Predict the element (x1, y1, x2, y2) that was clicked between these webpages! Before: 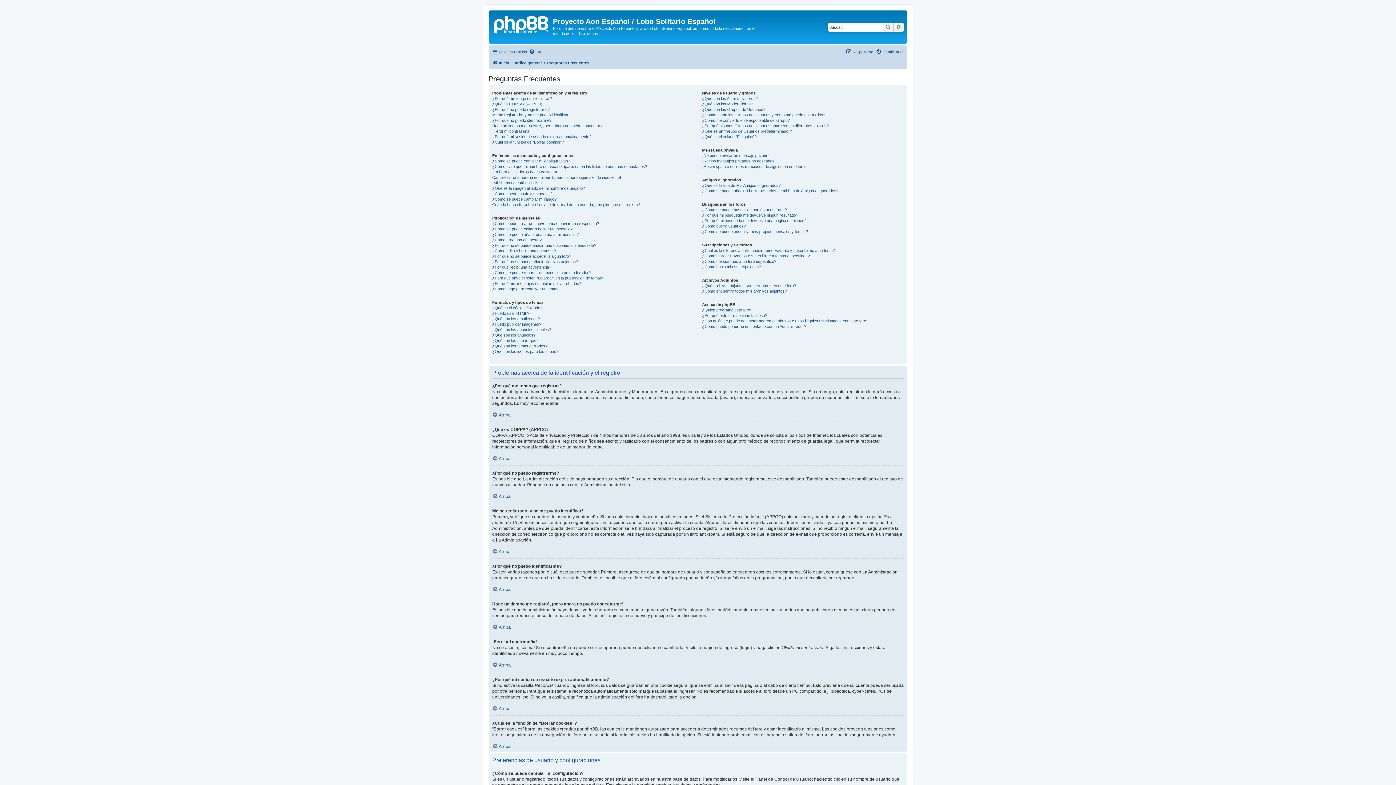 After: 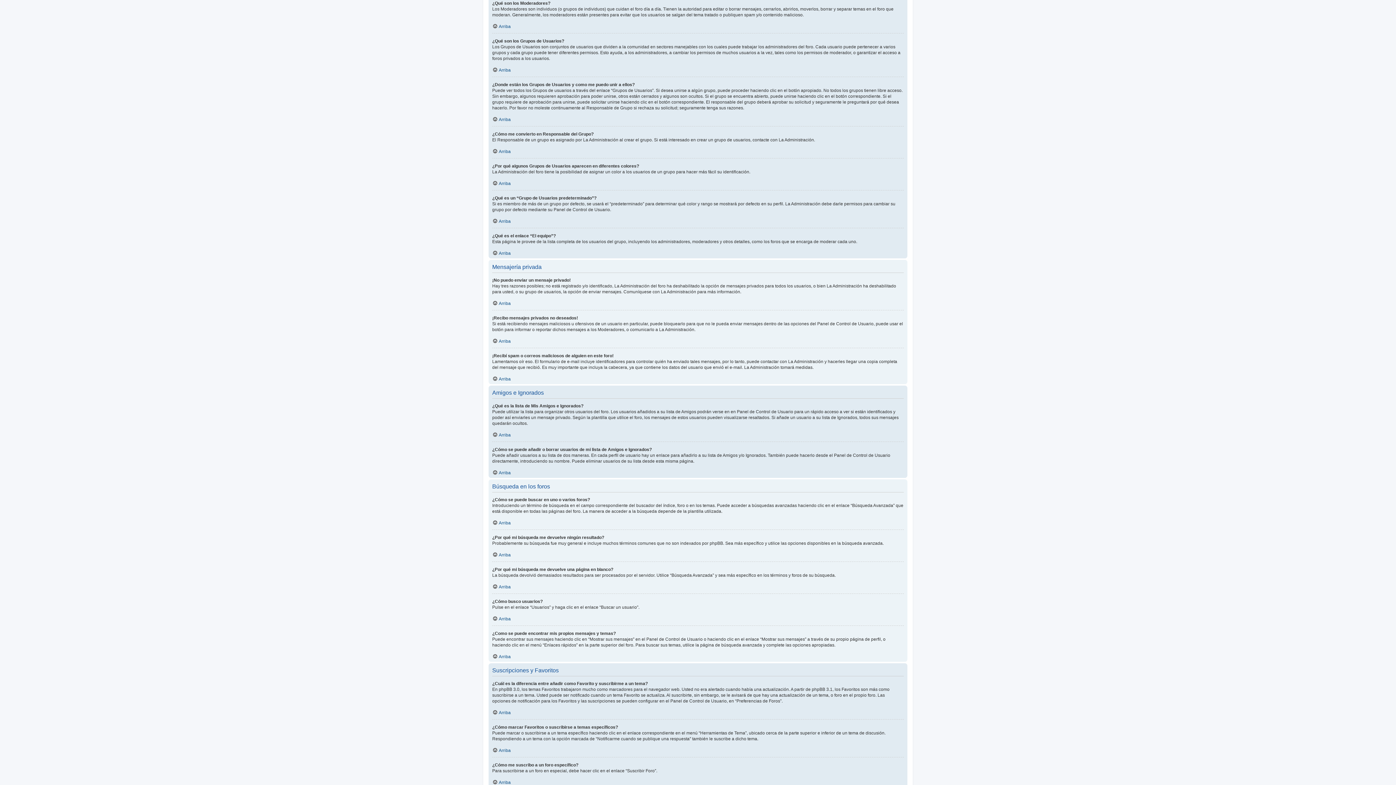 Action: label: ¿Qué son los Moderadores? bbox: (702, 101, 753, 106)